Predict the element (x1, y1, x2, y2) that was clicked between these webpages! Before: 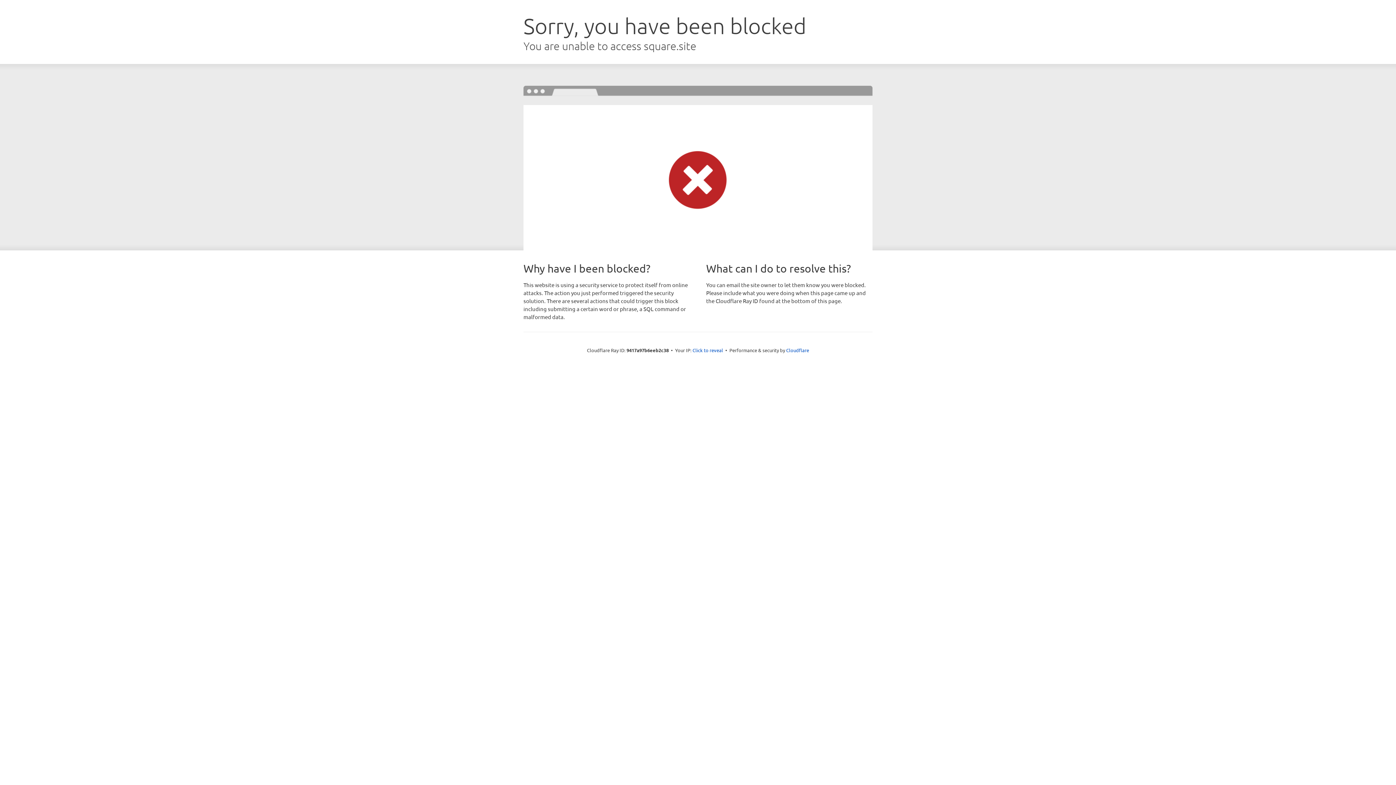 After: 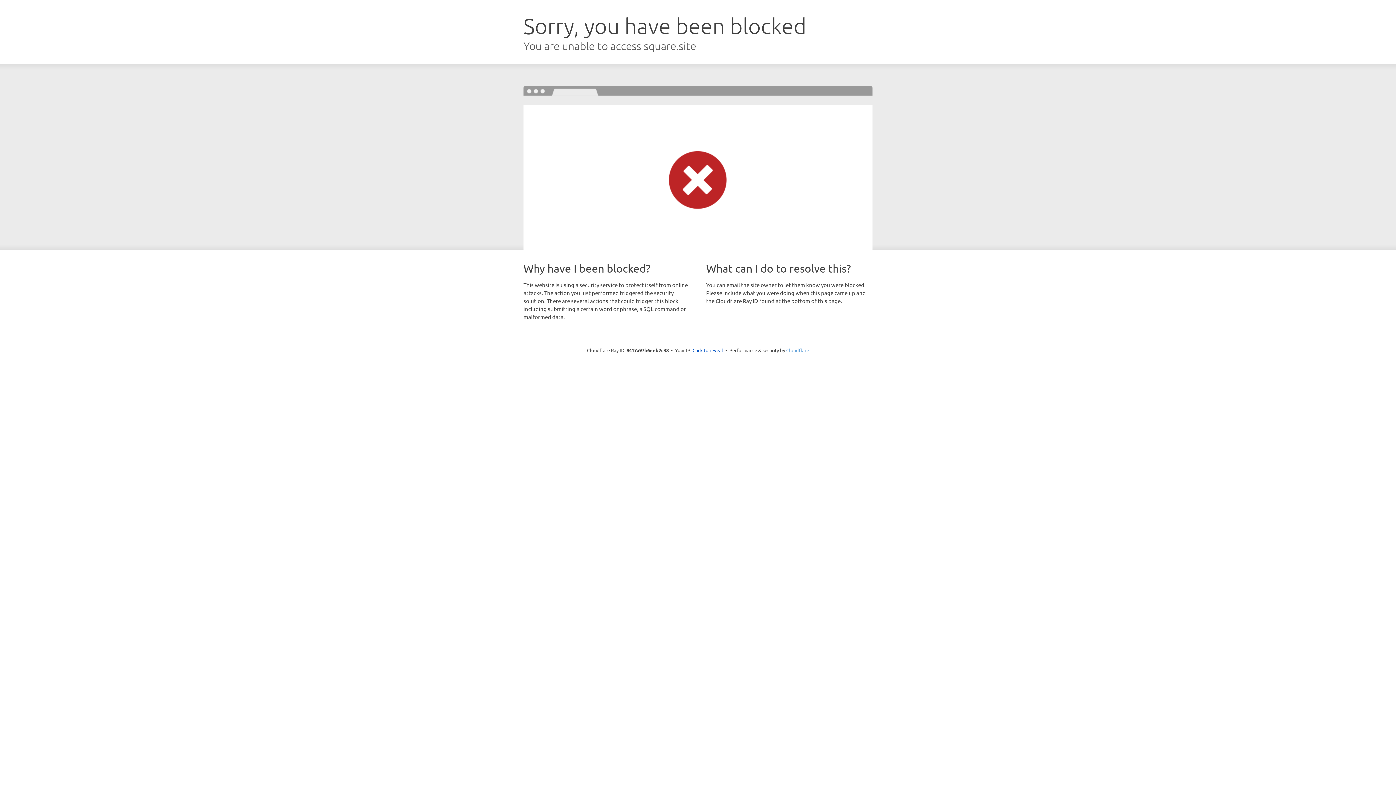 Action: bbox: (786, 347, 809, 353) label: Cloudflare